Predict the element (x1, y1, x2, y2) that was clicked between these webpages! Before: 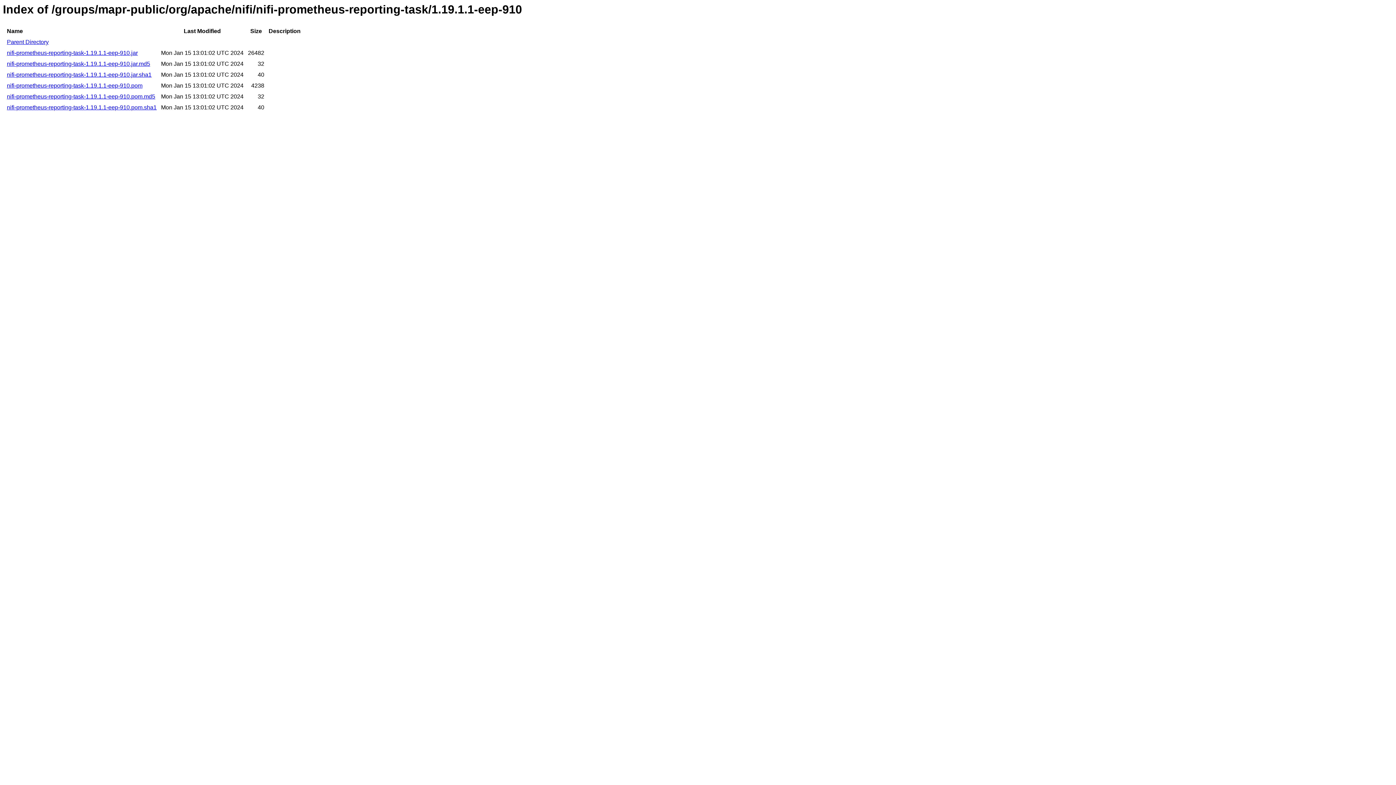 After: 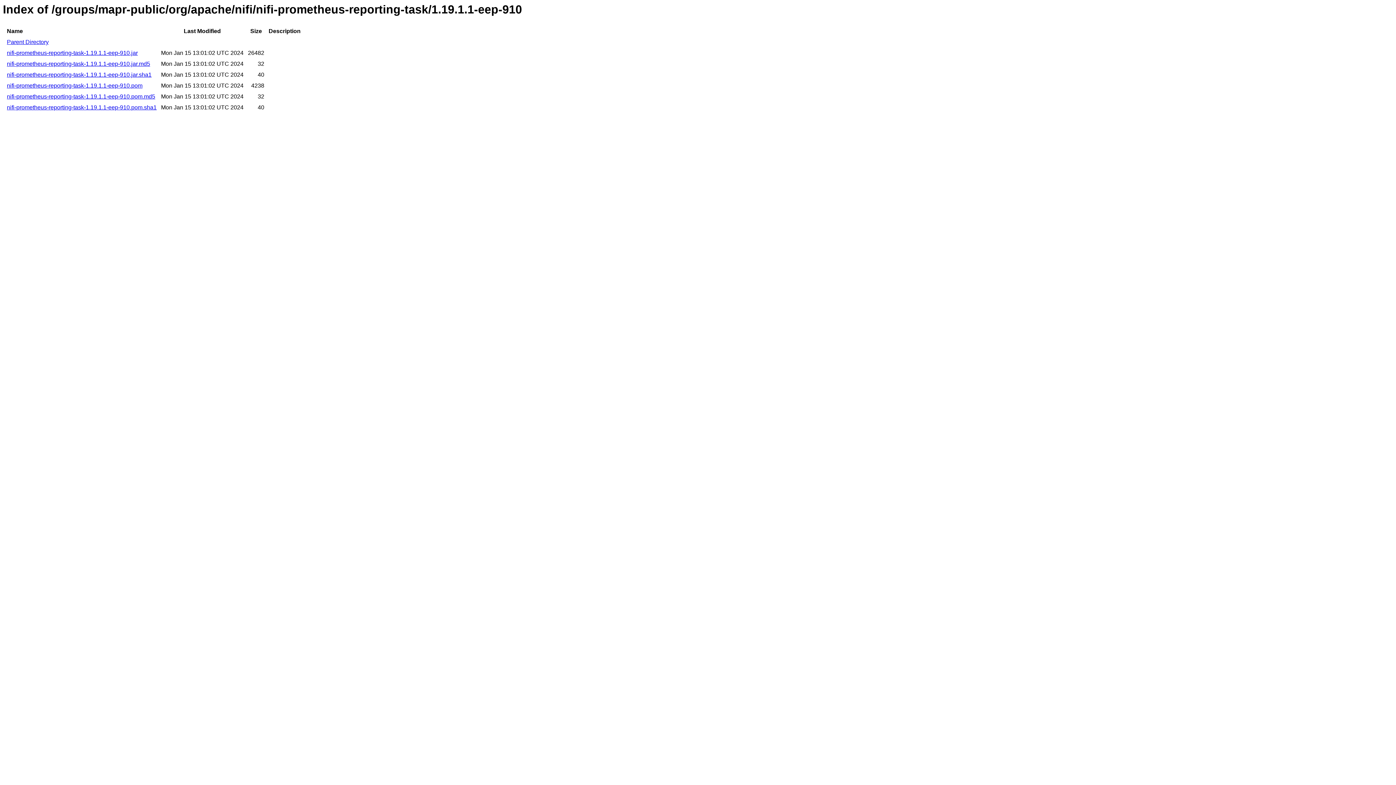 Action: bbox: (6, 93, 155, 99) label: nifi-prometheus-reporting-task-1.19.1.1-eep-910.pom.md5